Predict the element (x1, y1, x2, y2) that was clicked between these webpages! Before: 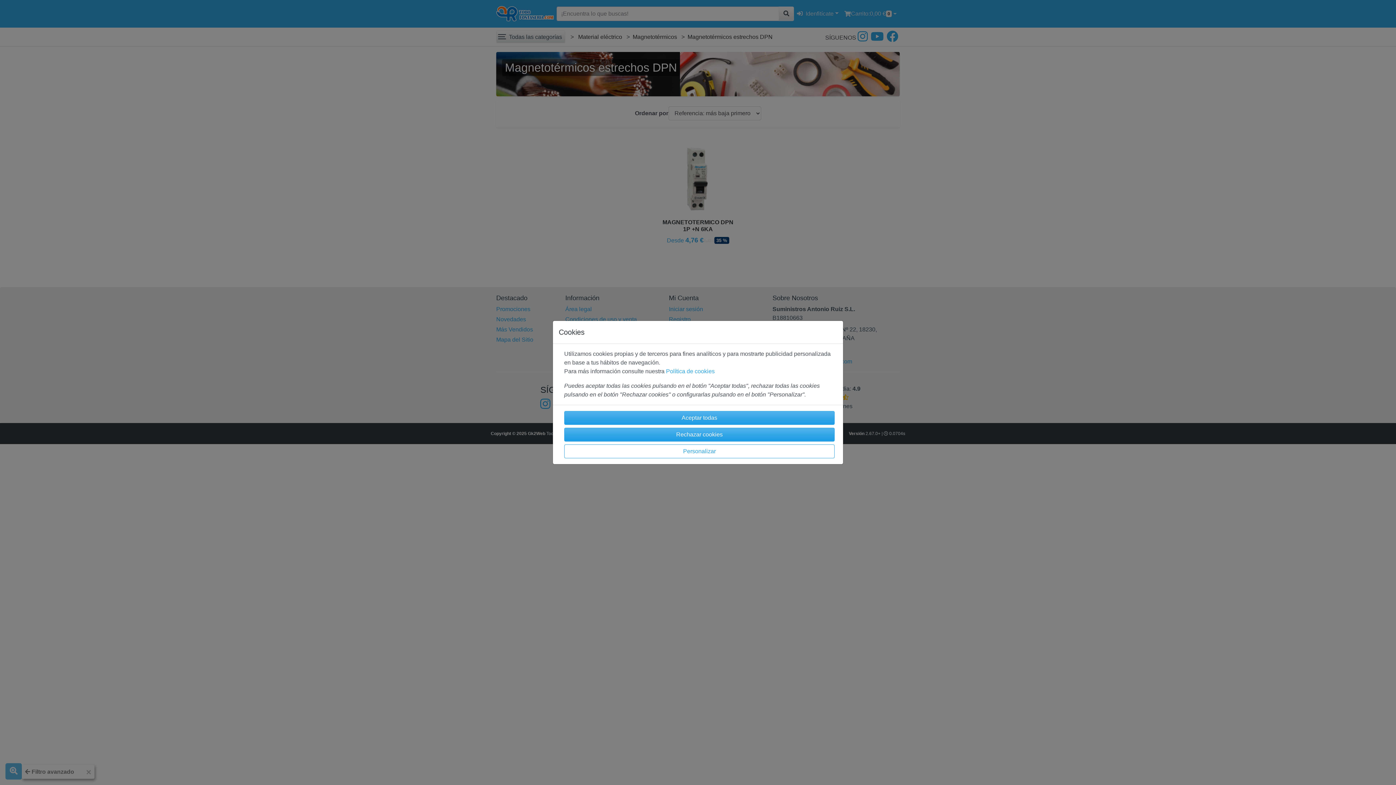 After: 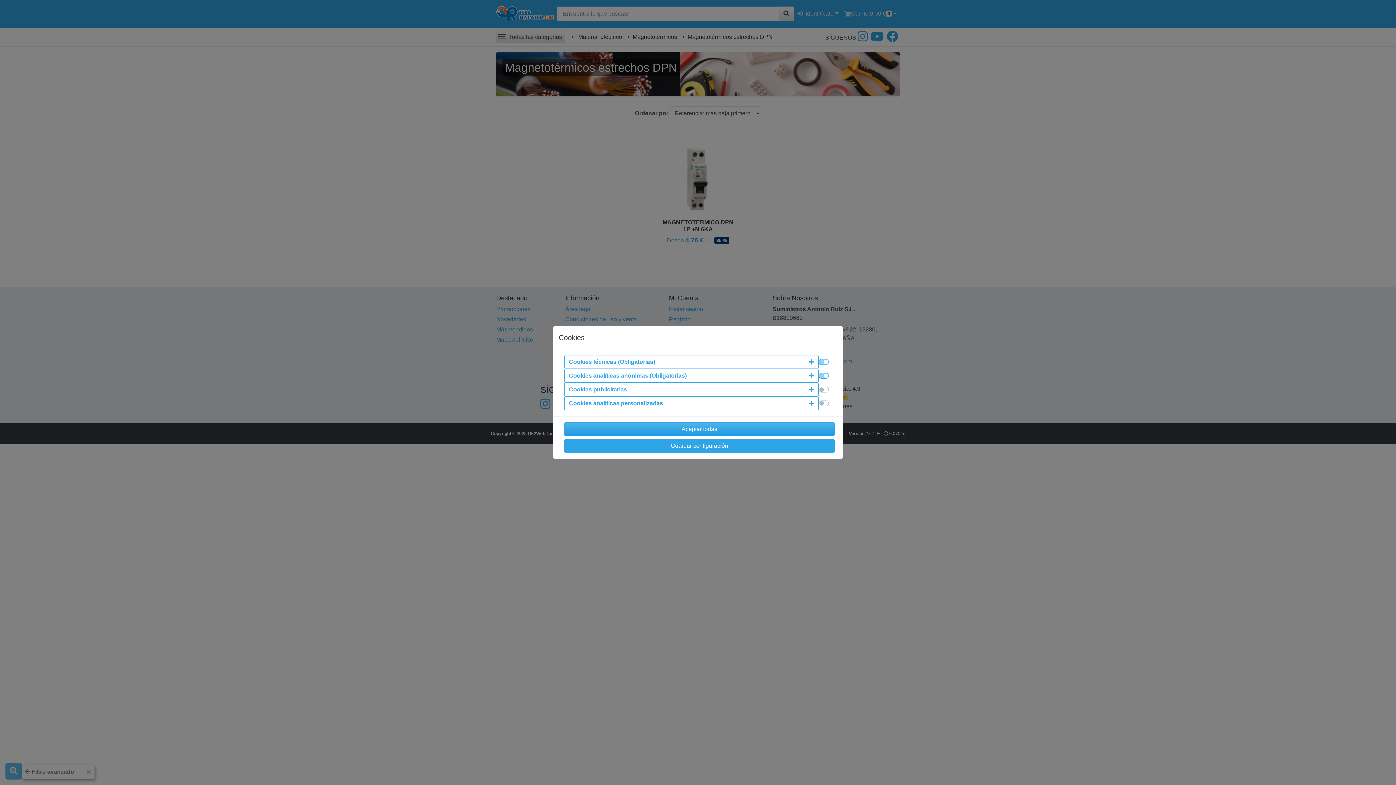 Action: label: Personalizar bbox: (564, 444, 834, 458)